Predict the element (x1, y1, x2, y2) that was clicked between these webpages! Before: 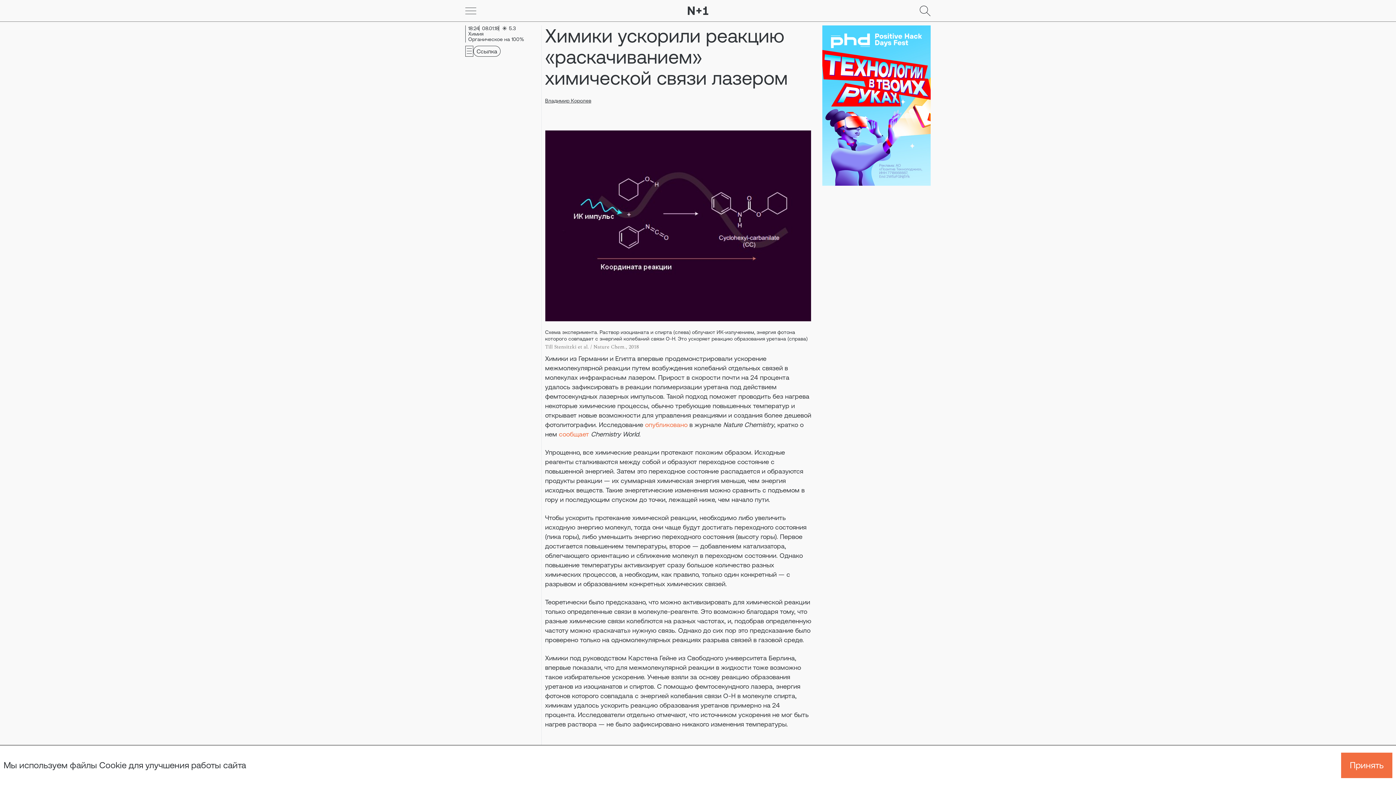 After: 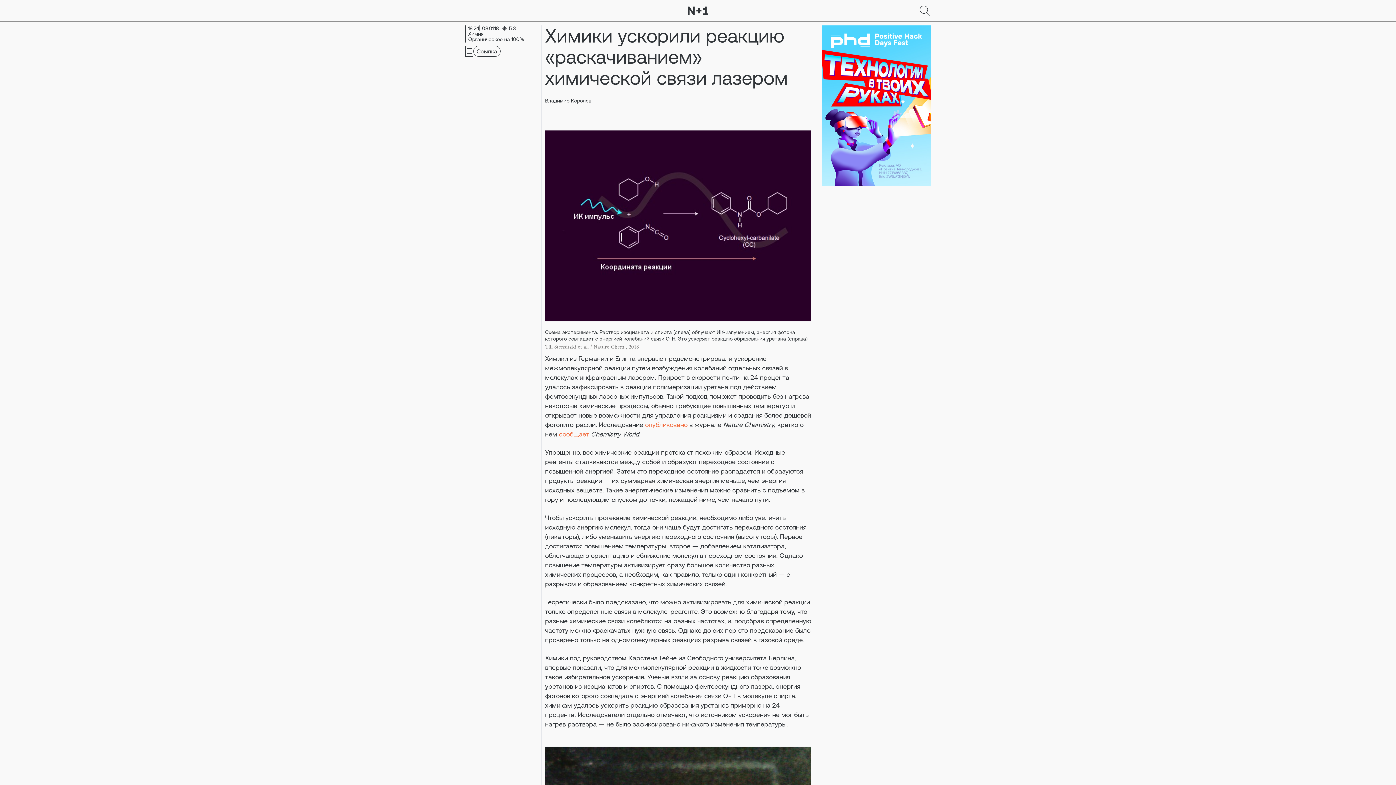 Action: label: Go bbox: (1341, 752, 1392, 778)